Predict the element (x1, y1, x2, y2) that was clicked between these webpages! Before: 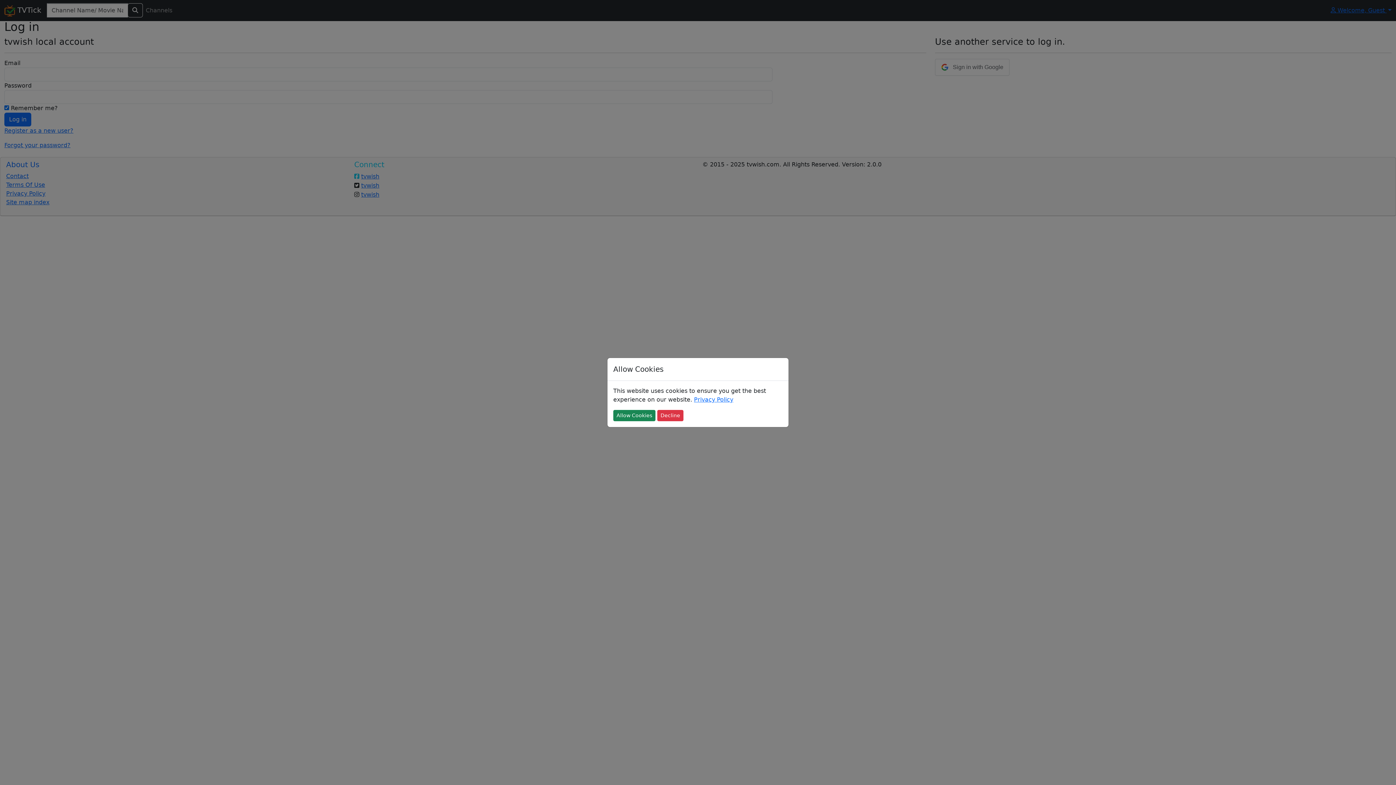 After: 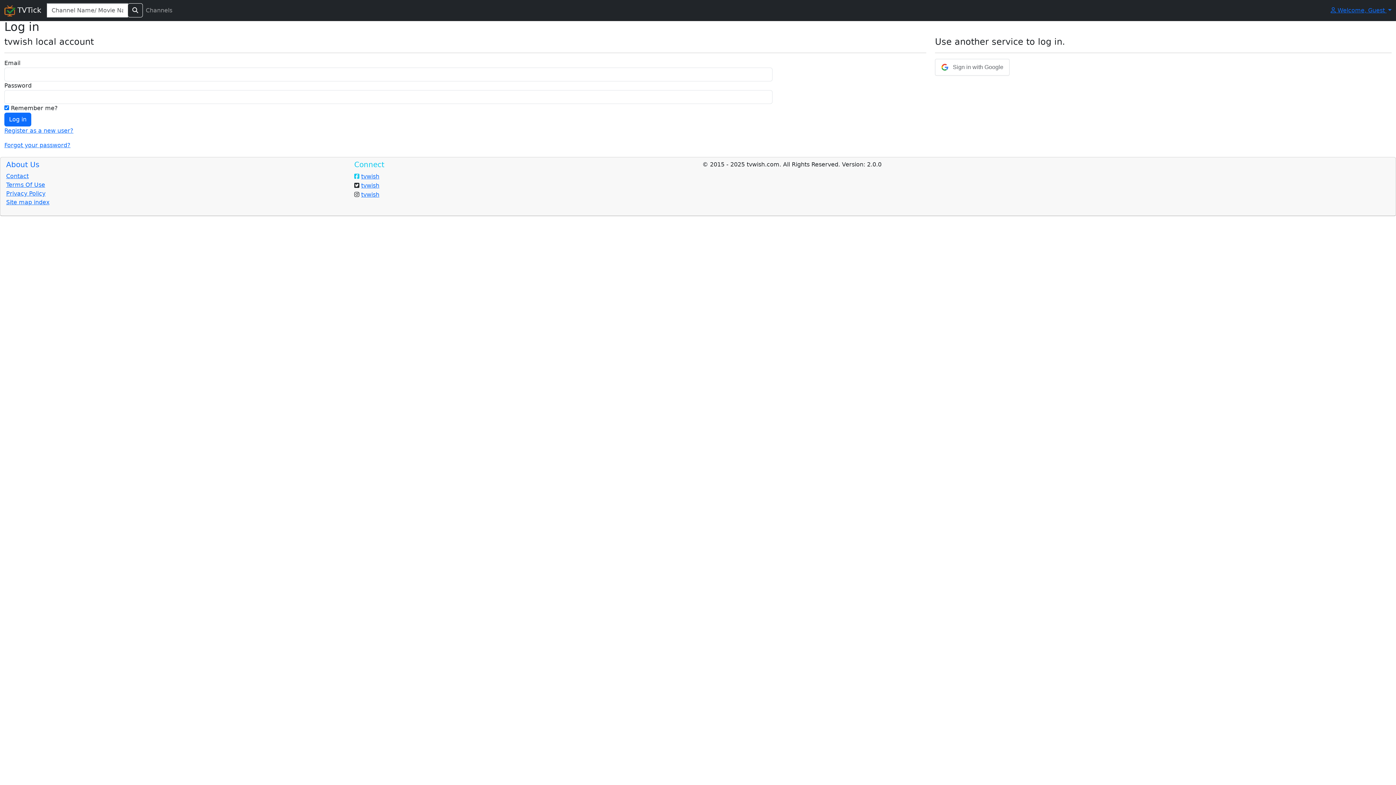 Action: bbox: (613, 410, 655, 421) label: Allow Cookies